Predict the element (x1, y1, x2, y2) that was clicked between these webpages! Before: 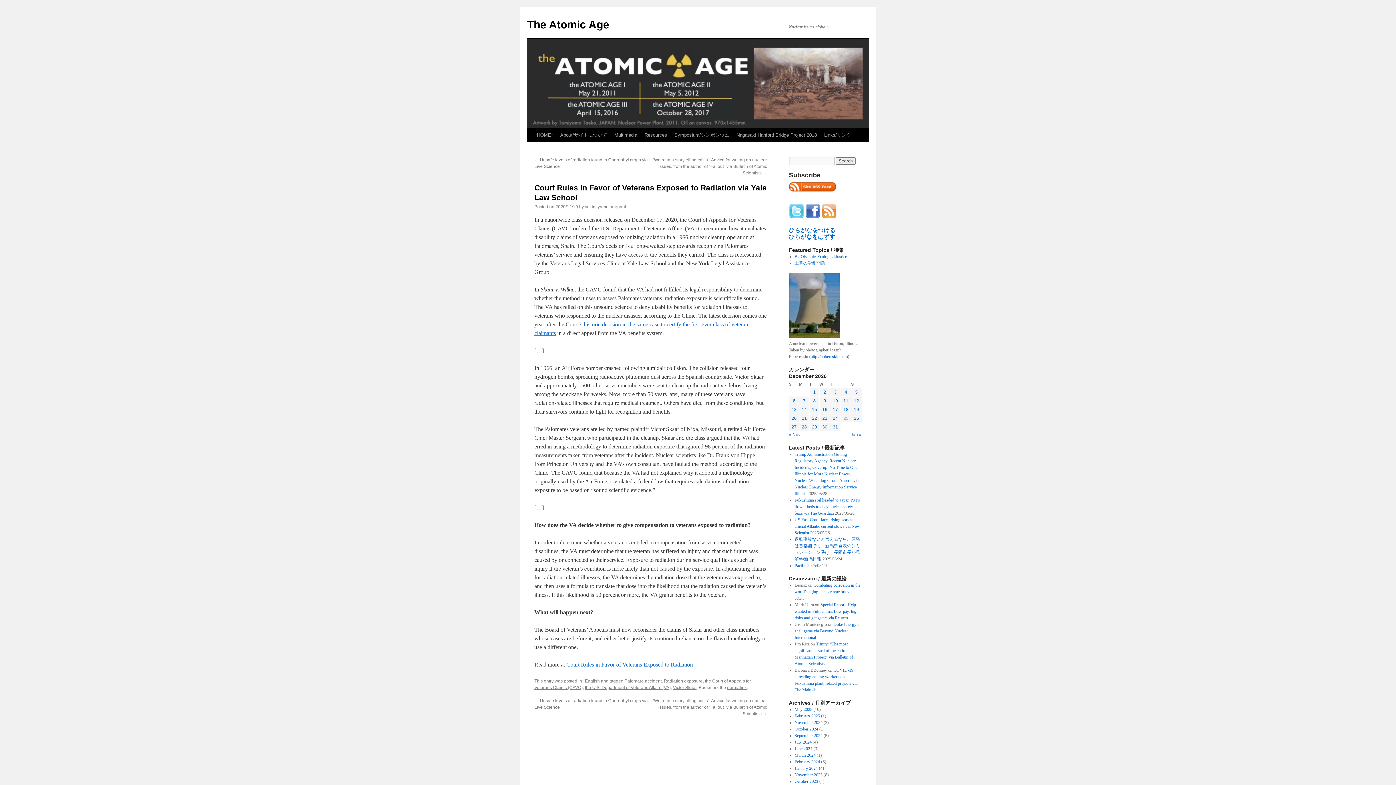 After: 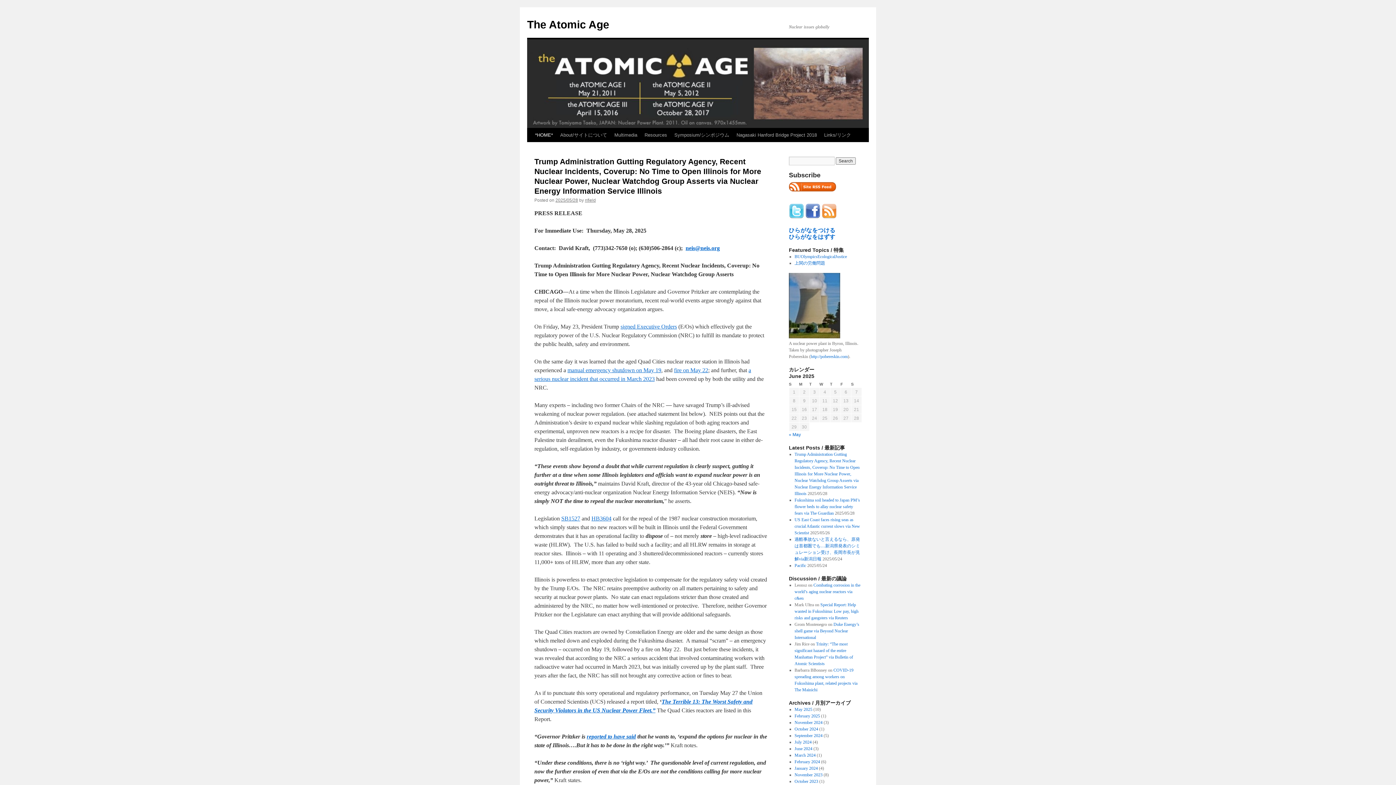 Action: label: *HOME* bbox: (531, 128, 556, 142)